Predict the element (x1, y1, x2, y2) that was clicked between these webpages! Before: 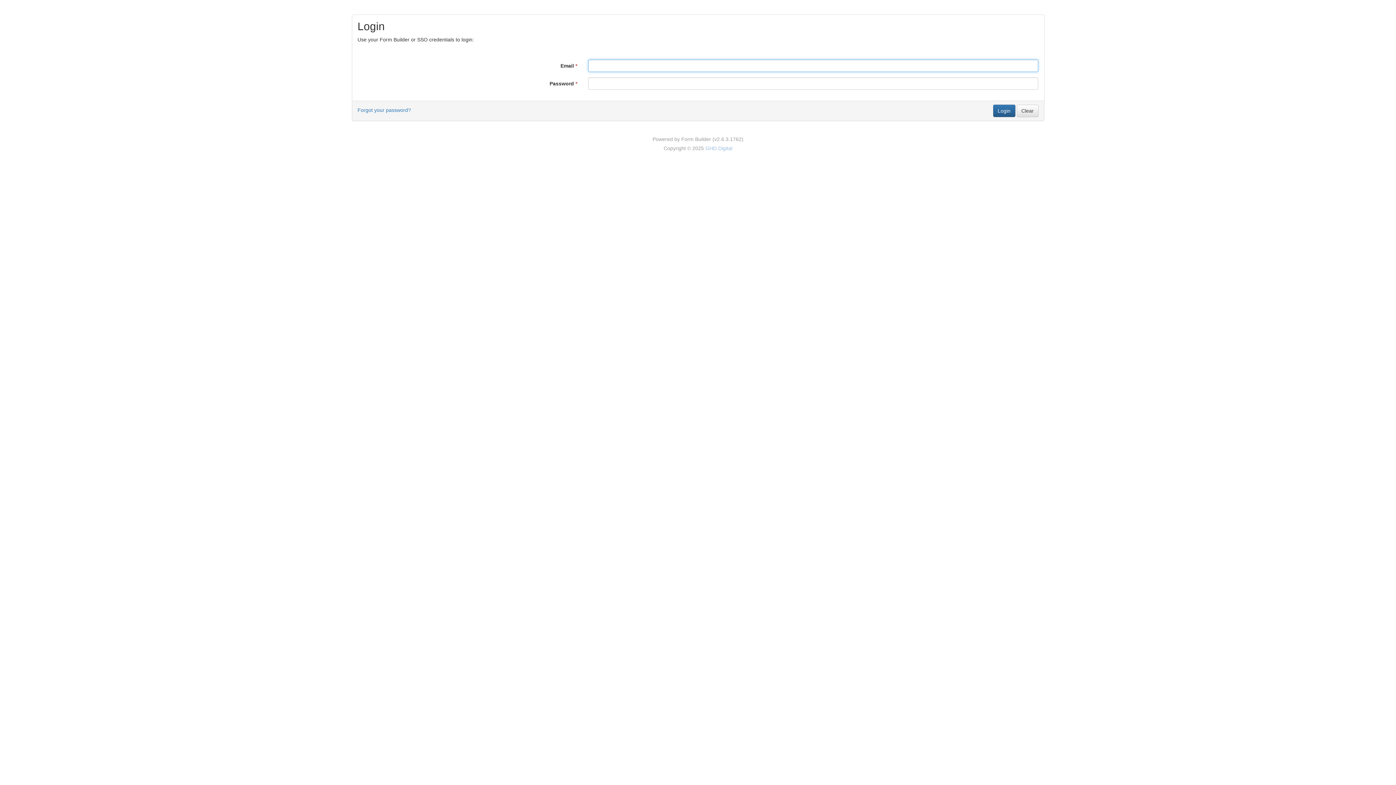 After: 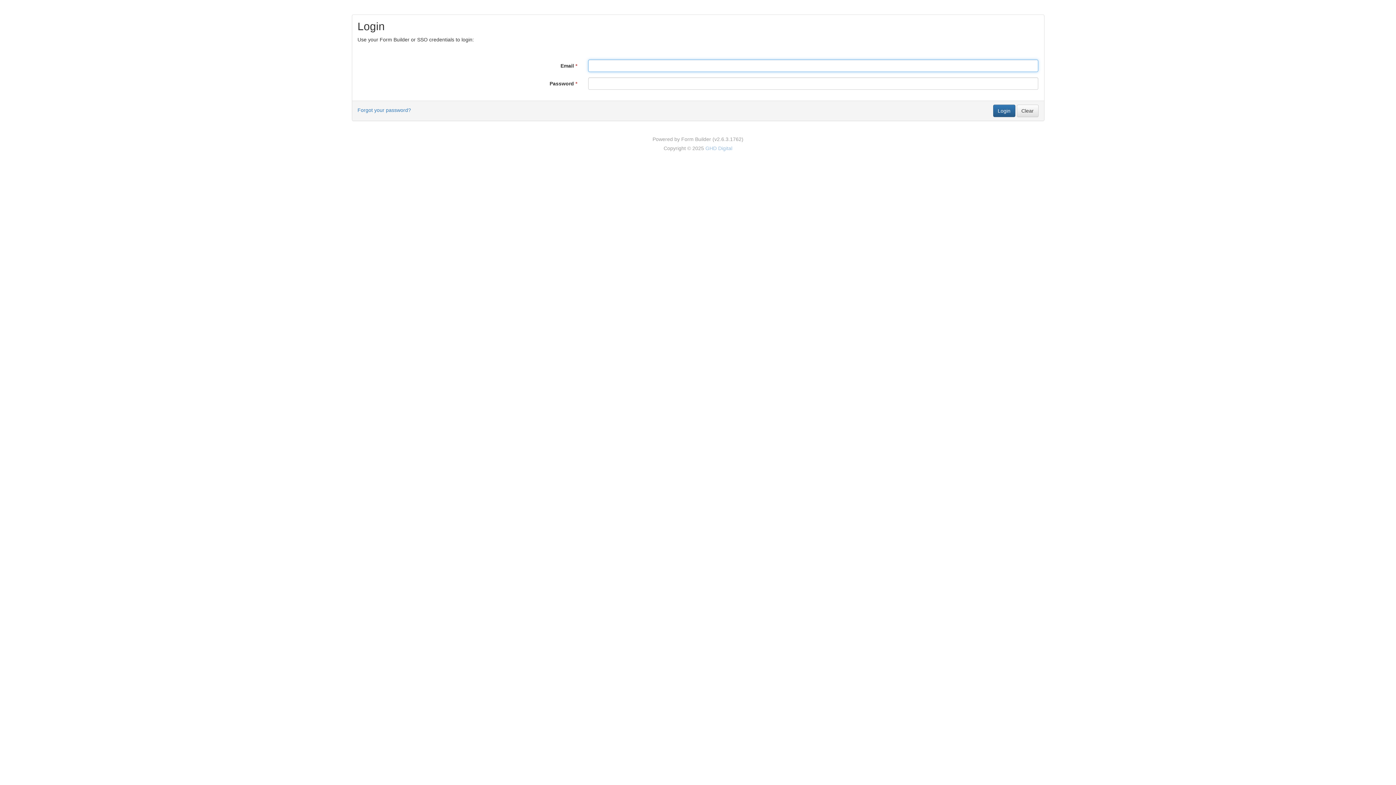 Action: bbox: (1016, 104, 1038, 117) label: Clear